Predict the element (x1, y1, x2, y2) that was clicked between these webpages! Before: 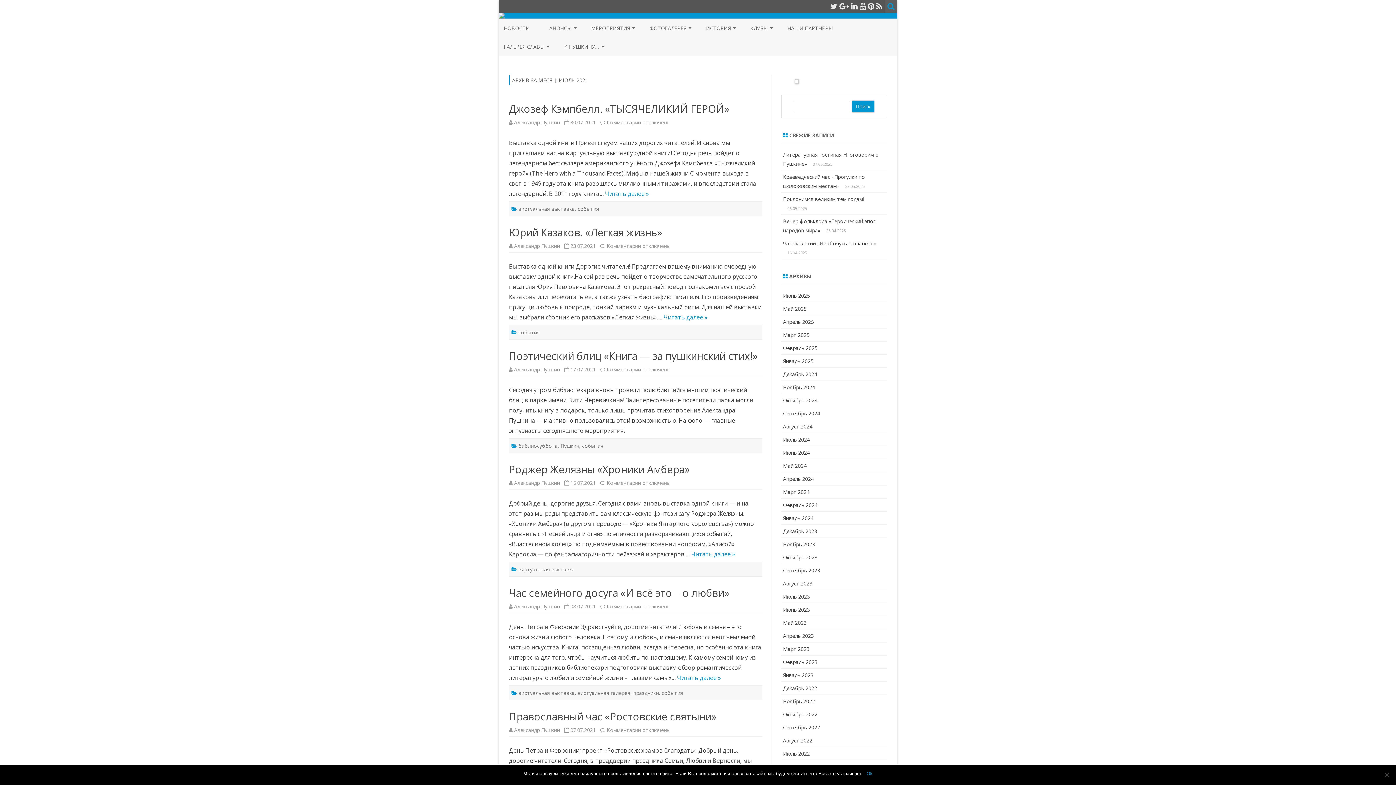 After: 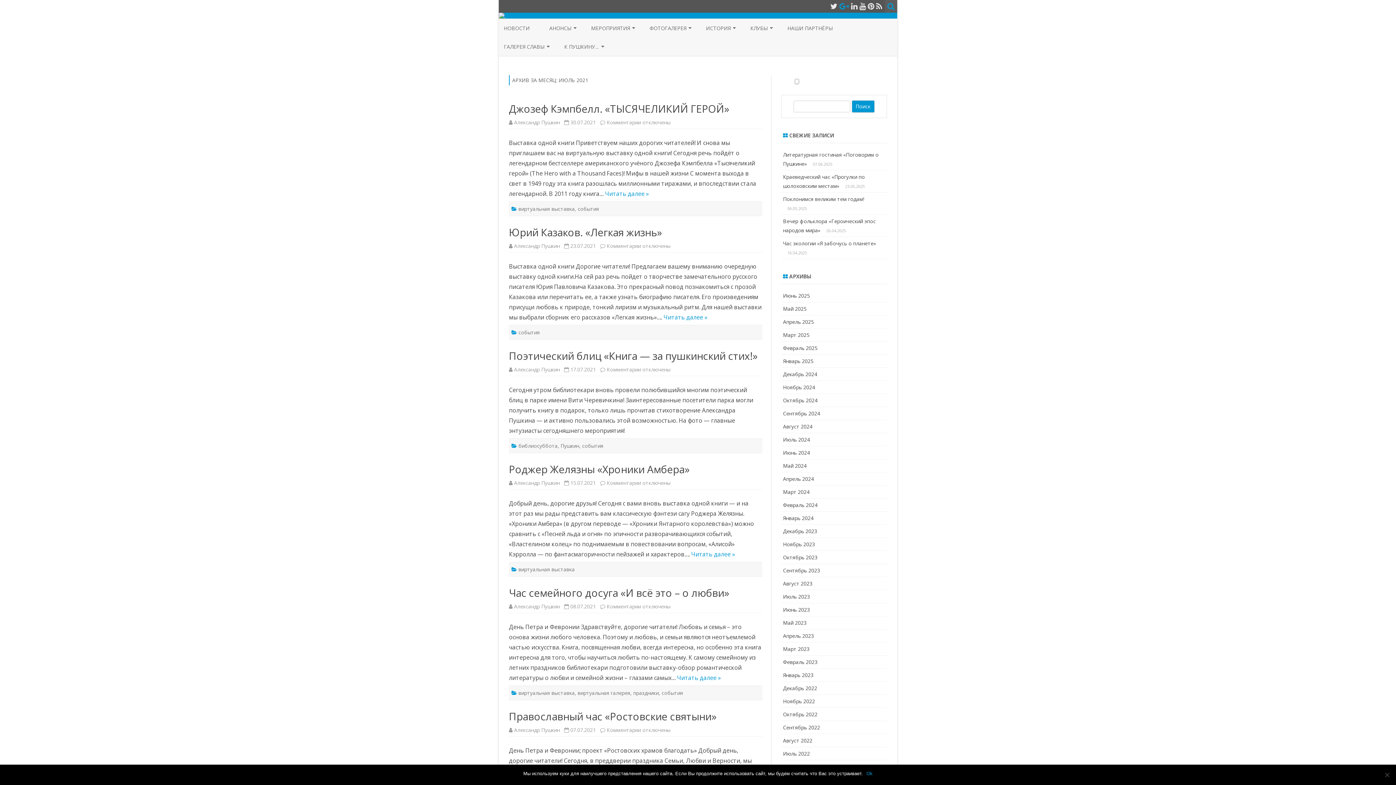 Action: bbox: (839, 1, 849, 11)